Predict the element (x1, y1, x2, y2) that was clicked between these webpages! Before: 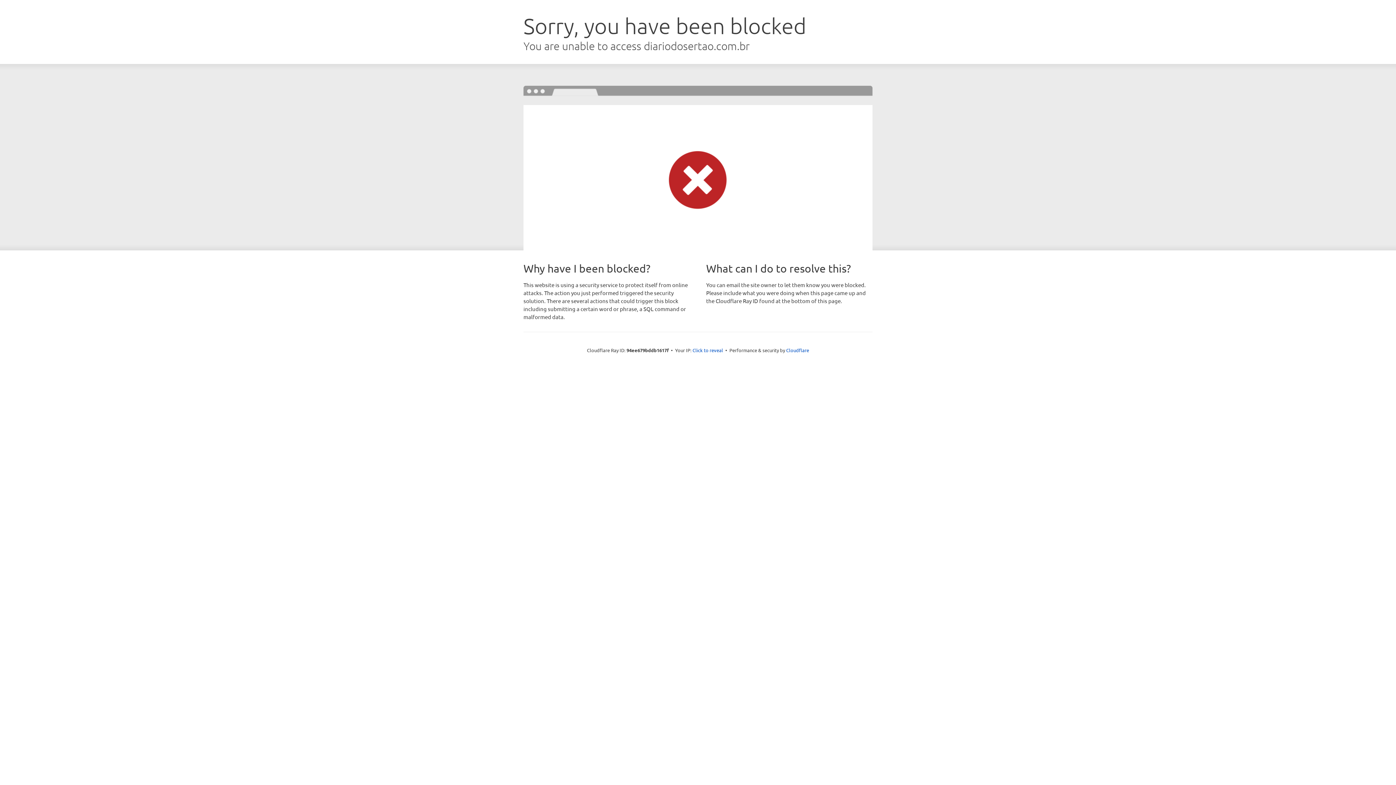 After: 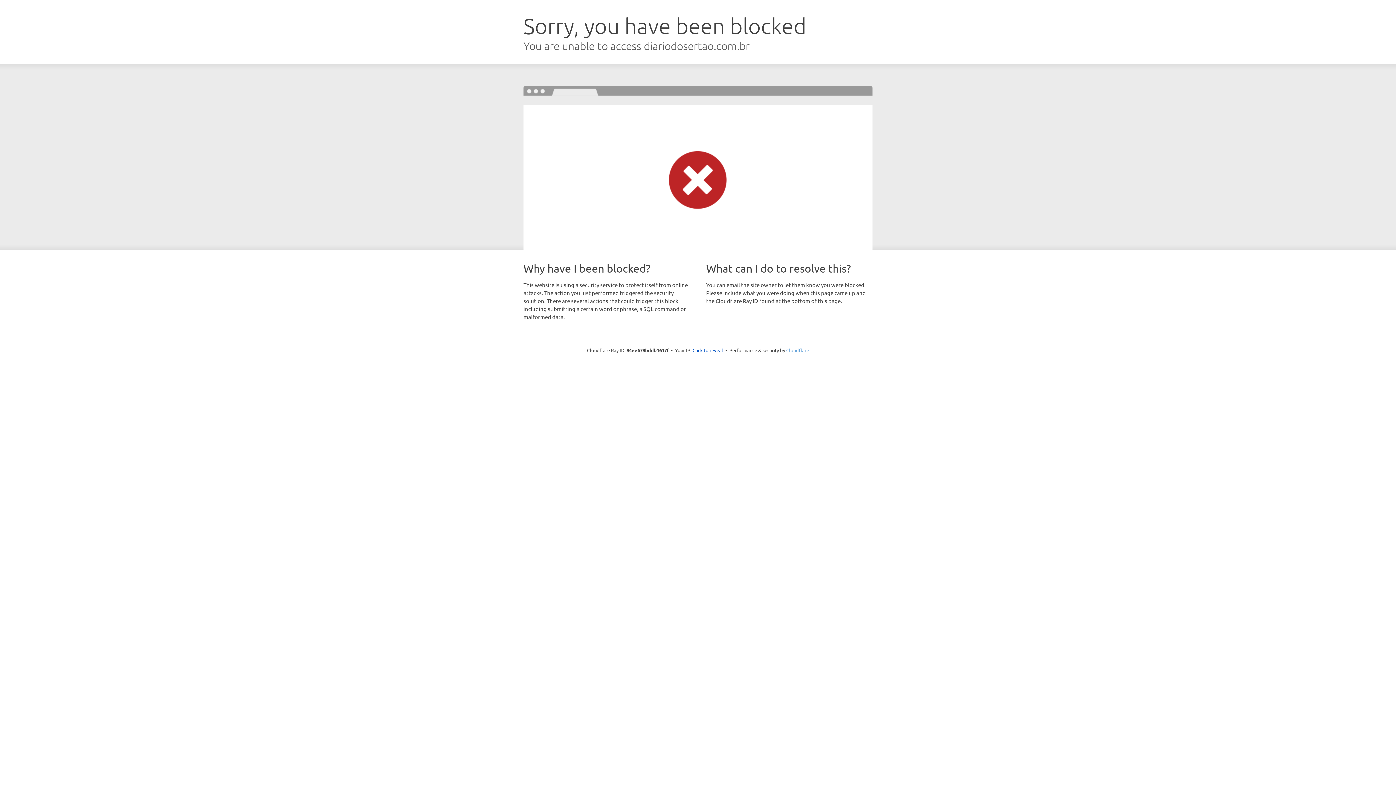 Action: label: Cloudflare bbox: (786, 347, 809, 353)